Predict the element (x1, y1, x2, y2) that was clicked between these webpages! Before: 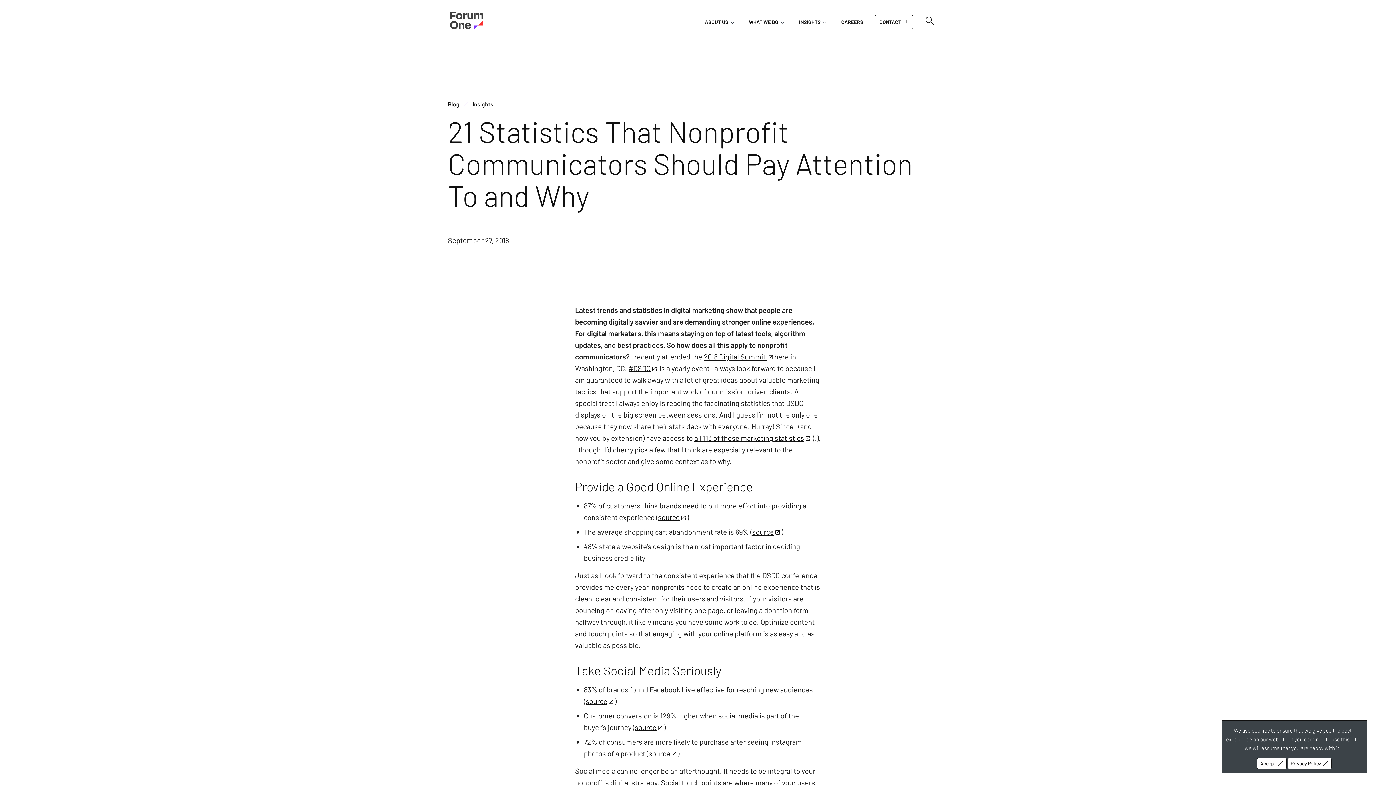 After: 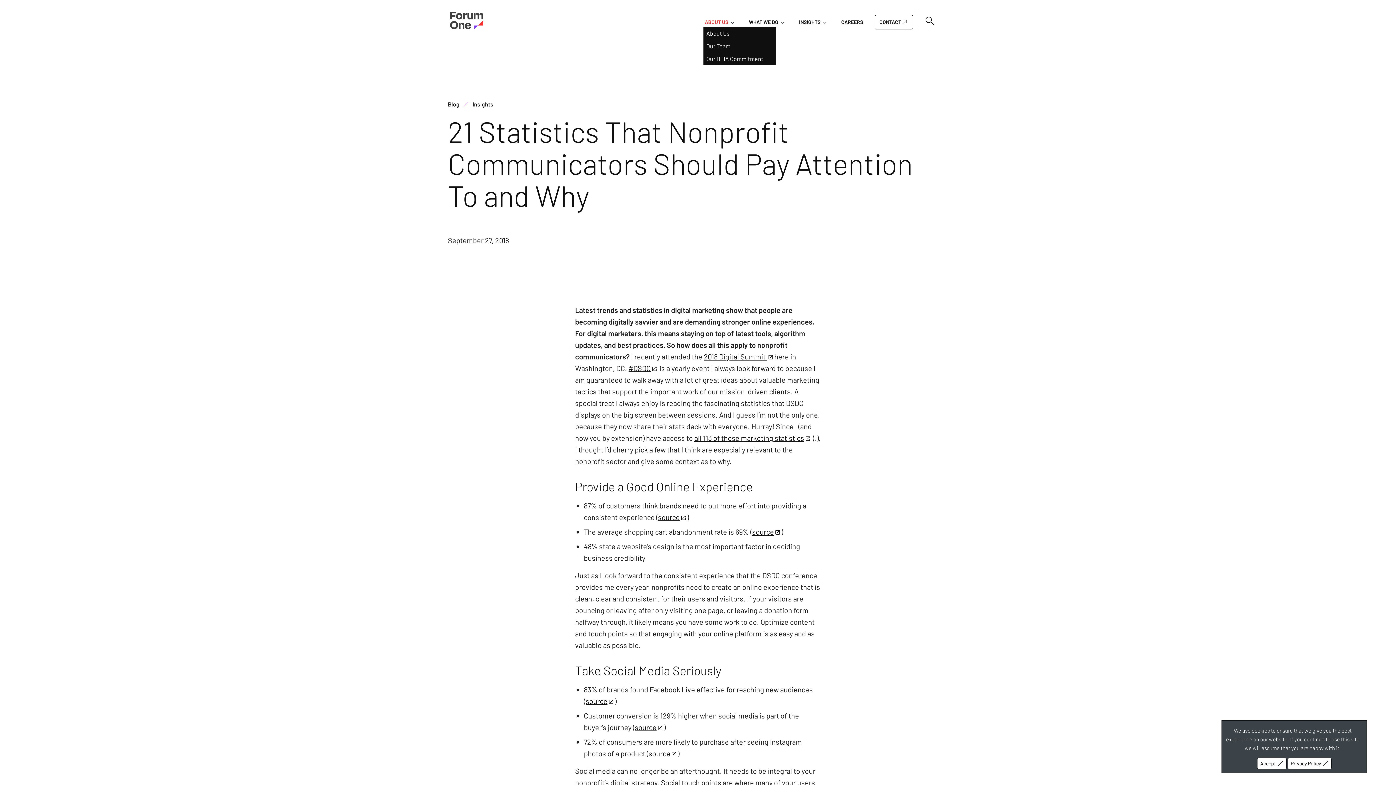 Action: bbox: (705, 18, 737, 26) label: ABOUT US